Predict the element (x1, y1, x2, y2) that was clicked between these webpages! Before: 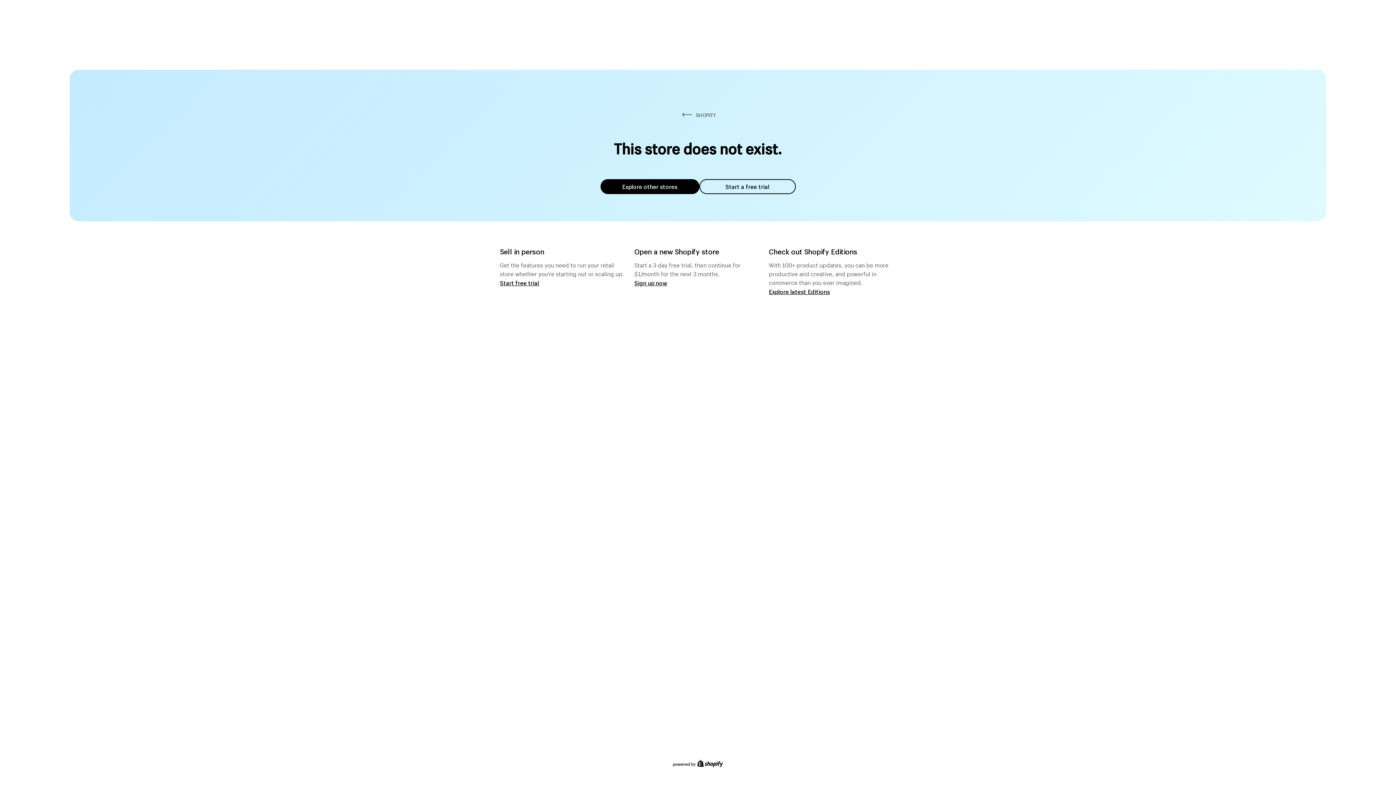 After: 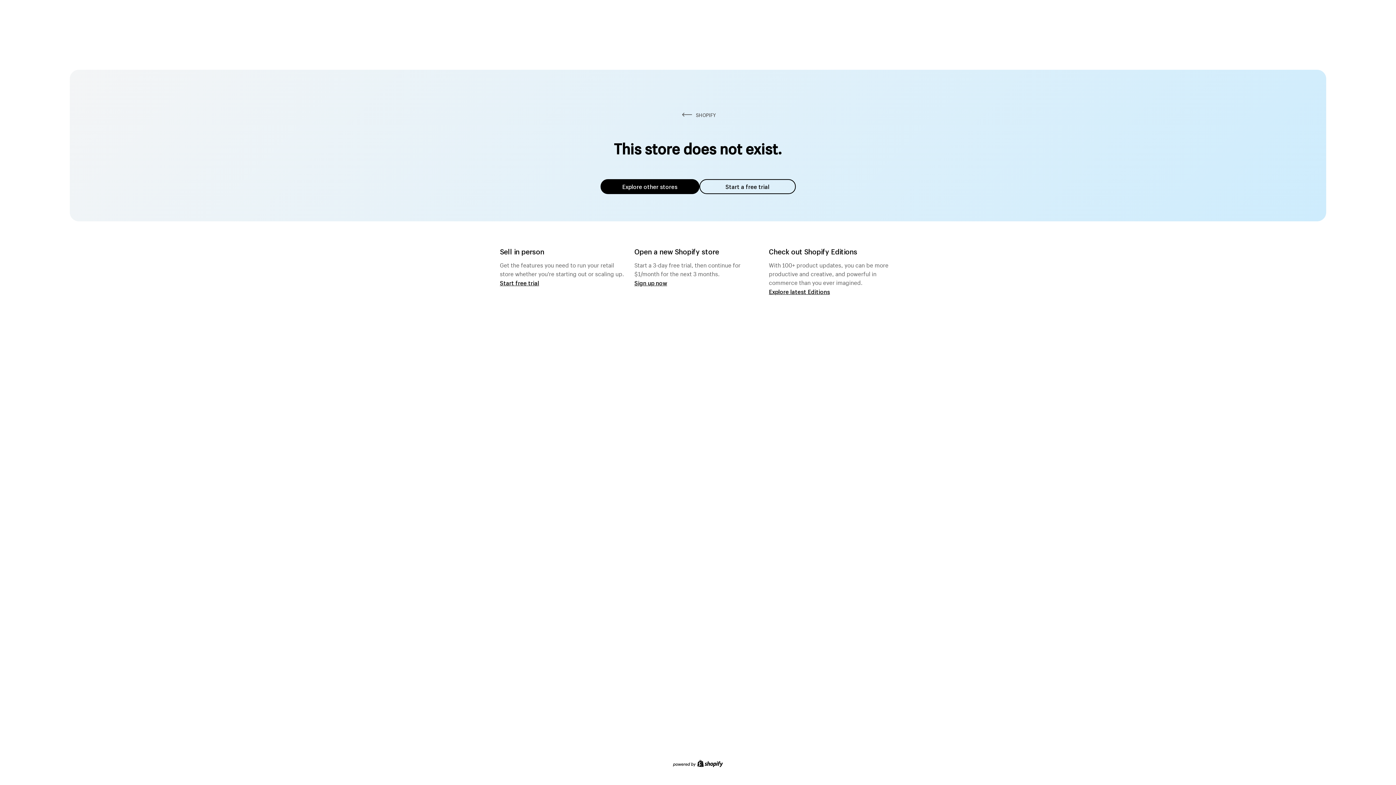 Action: label: Explore other stores bbox: (600, 179, 699, 194)